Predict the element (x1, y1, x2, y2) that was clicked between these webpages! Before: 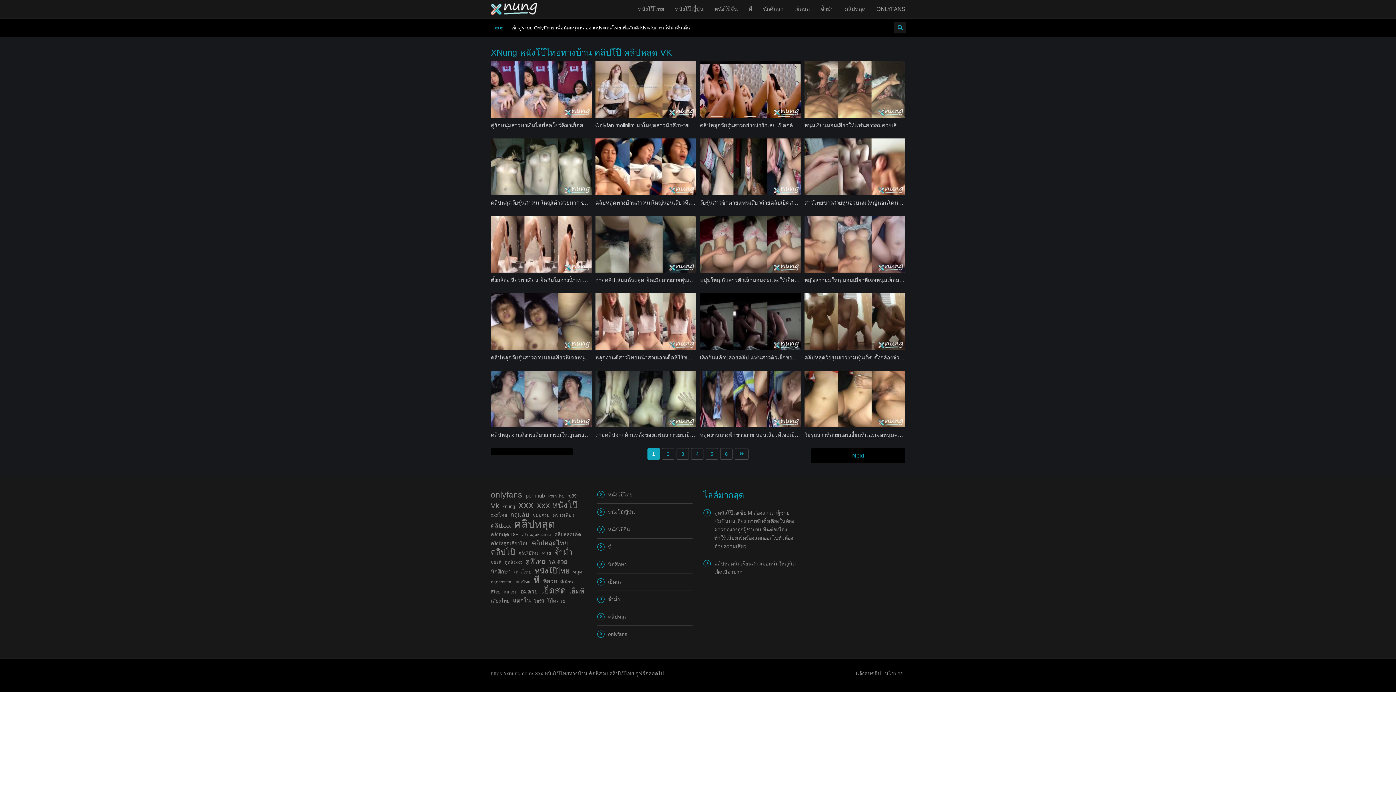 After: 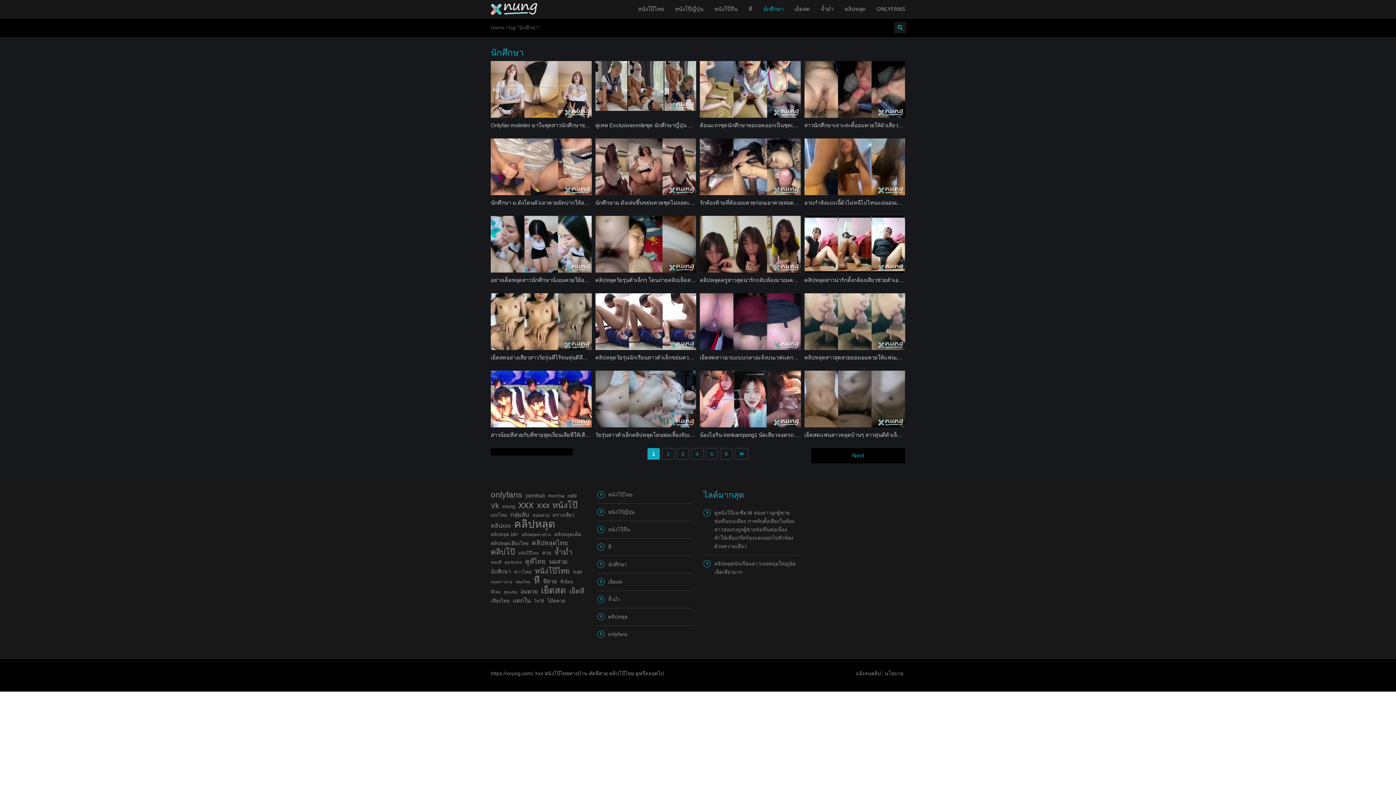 Action: bbox: (757, 0, 789, 18) label: นักศึกษา